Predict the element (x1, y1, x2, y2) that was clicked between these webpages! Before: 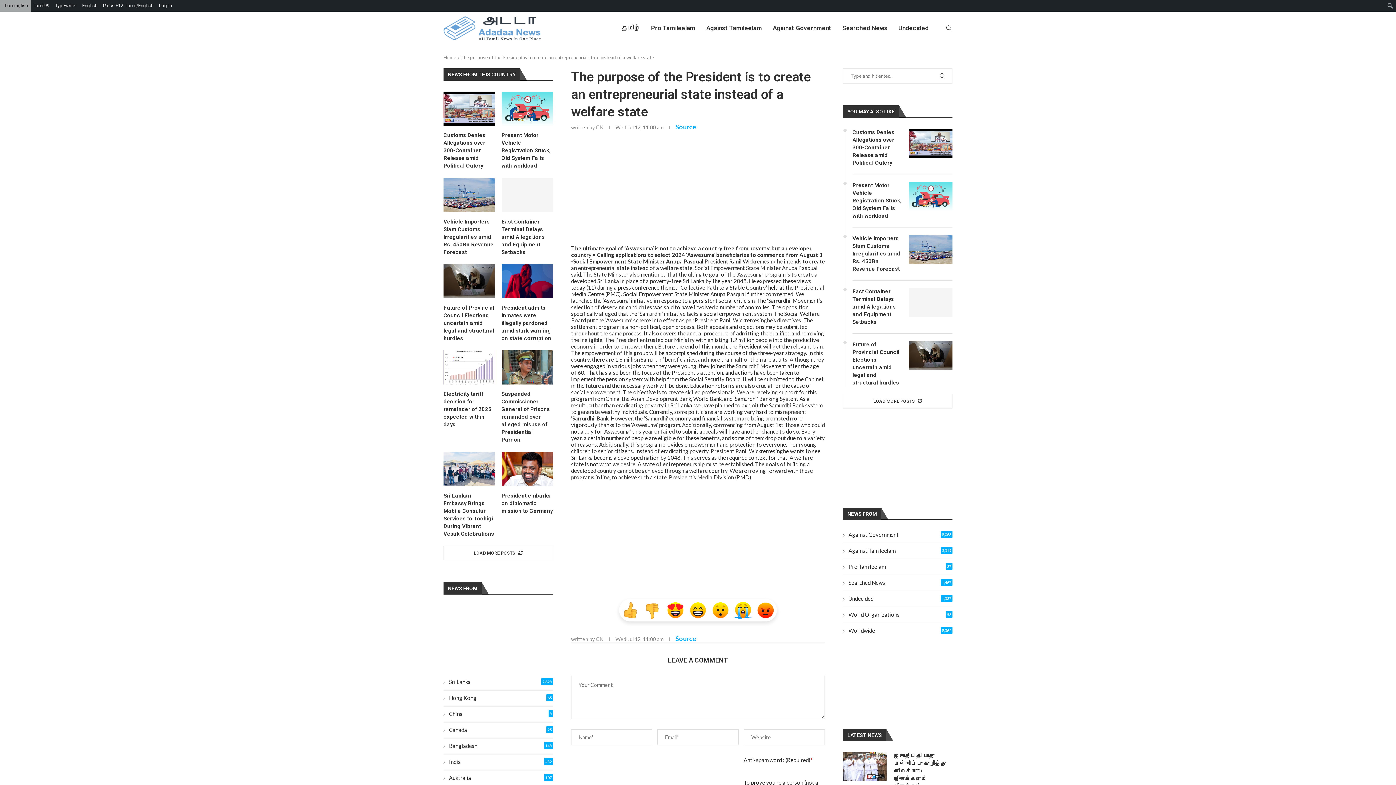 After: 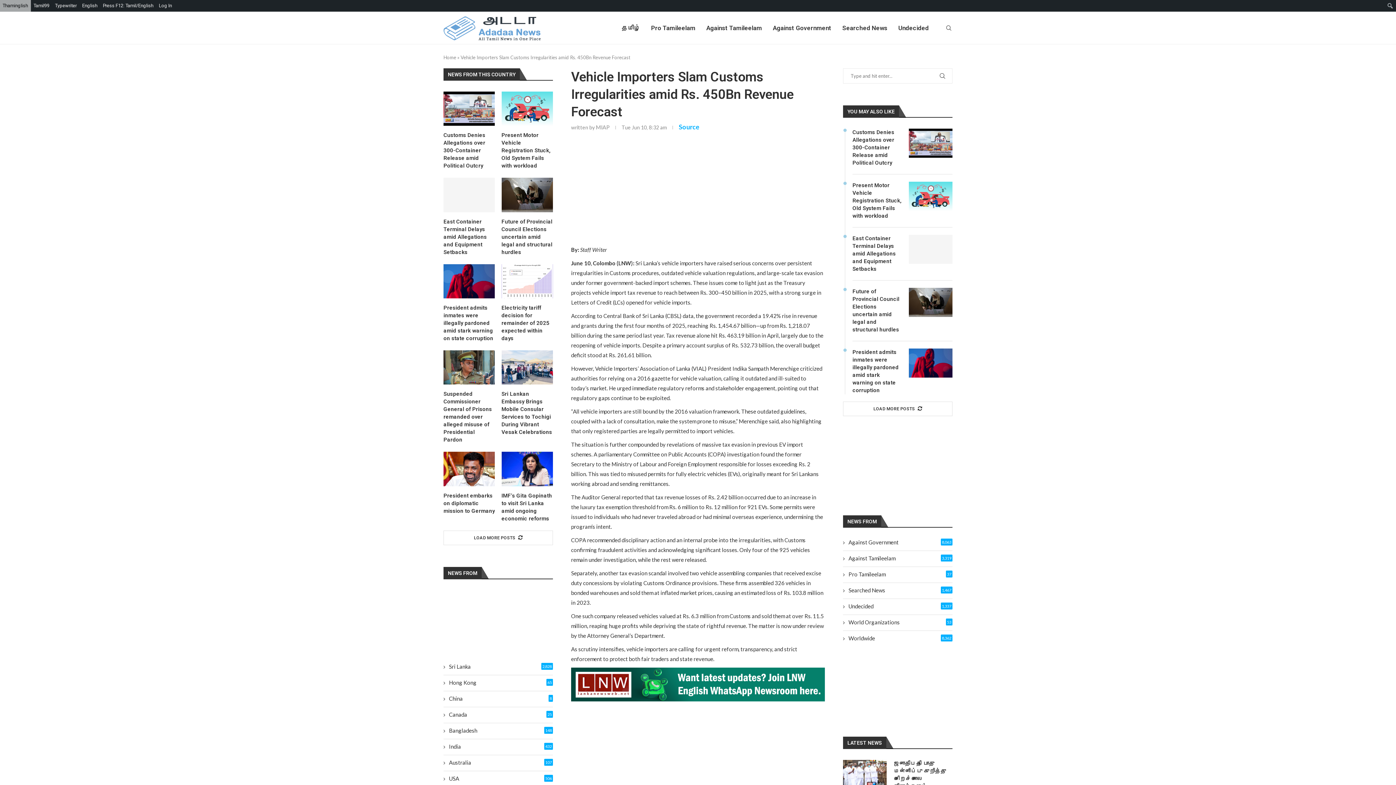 Action: bbox: (443, 218, 495, 256) label: Vehicle Importers Slam Customs Irregularities amid Rs. 450Bn Revenue Forecast